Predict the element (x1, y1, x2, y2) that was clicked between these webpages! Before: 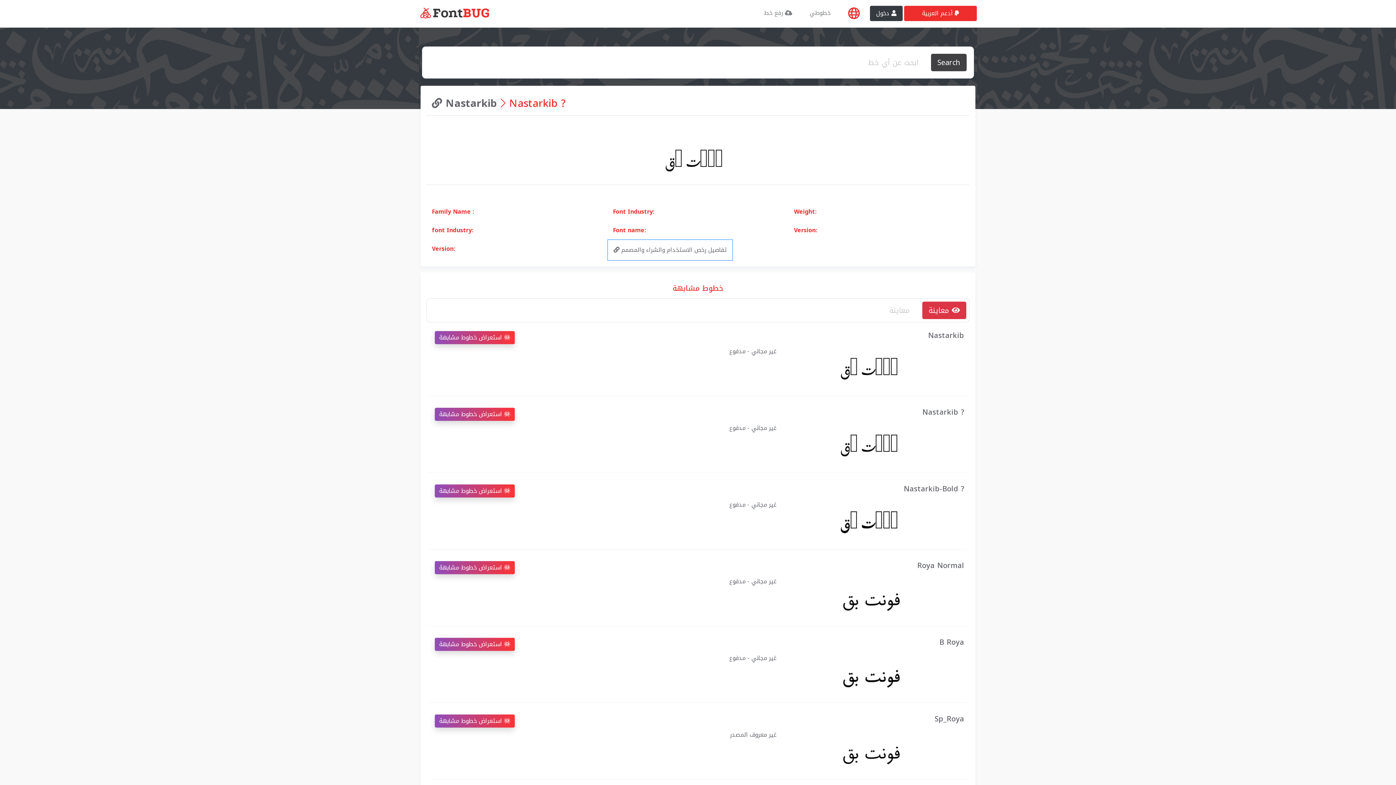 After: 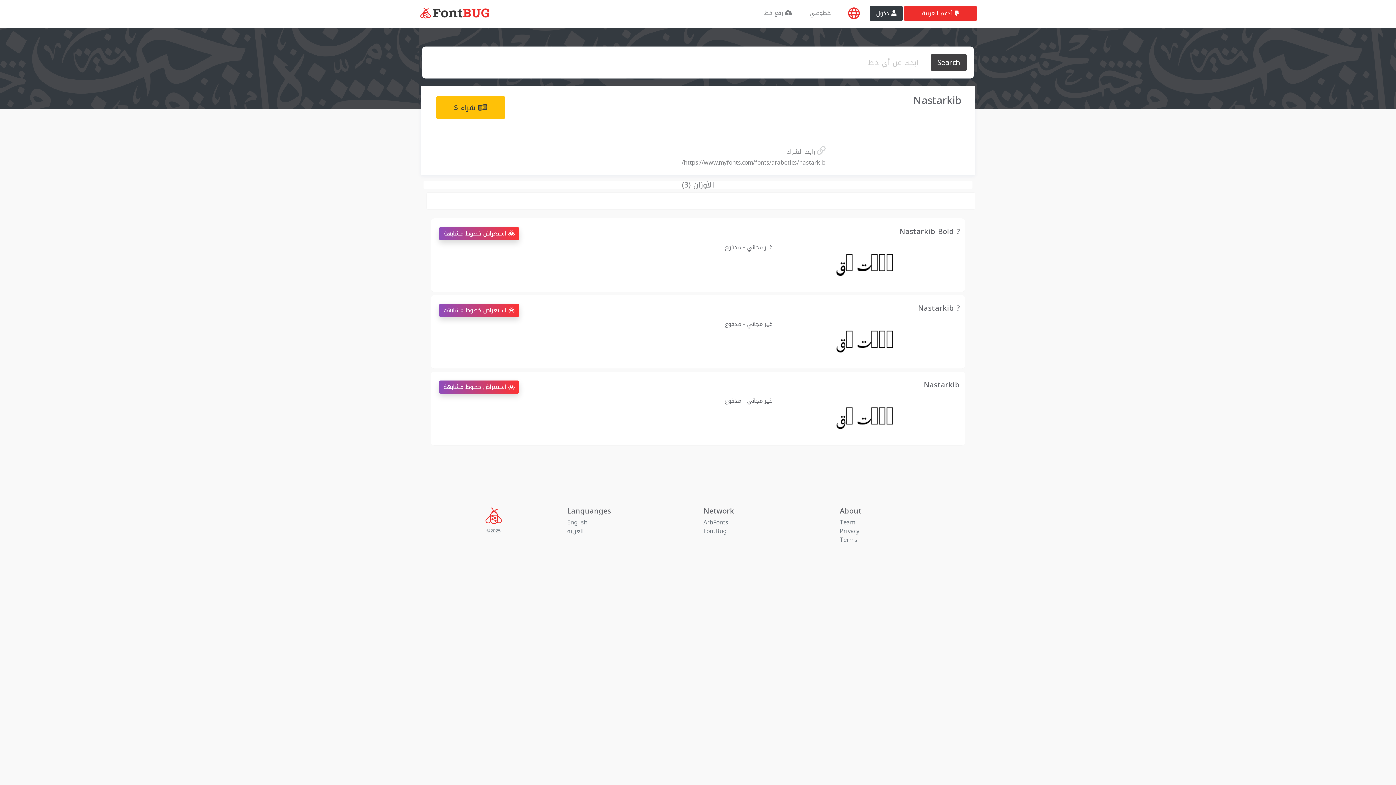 Action: bbox: (607, 239, 733, 260) label:  تفاصيل رخص الاستخدام والشراء والمصمم